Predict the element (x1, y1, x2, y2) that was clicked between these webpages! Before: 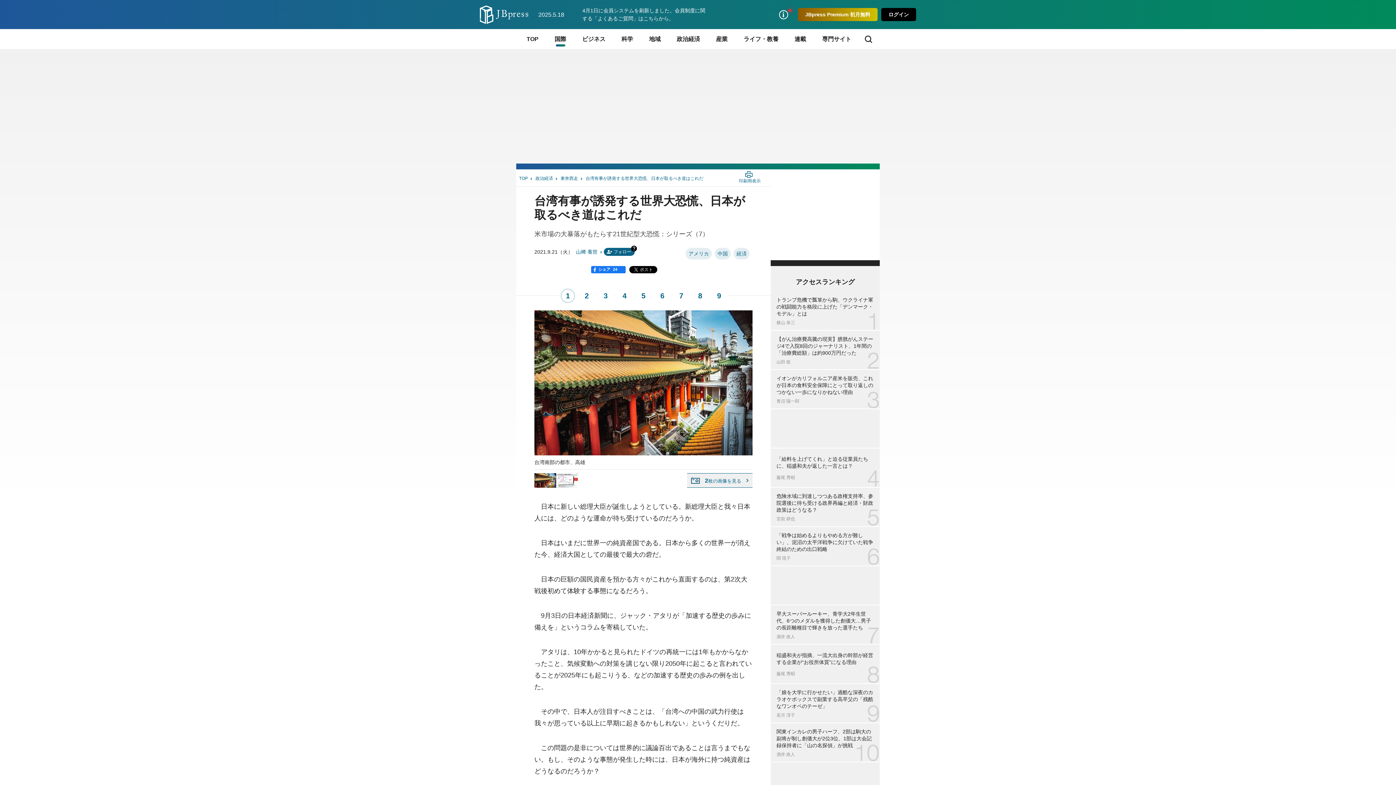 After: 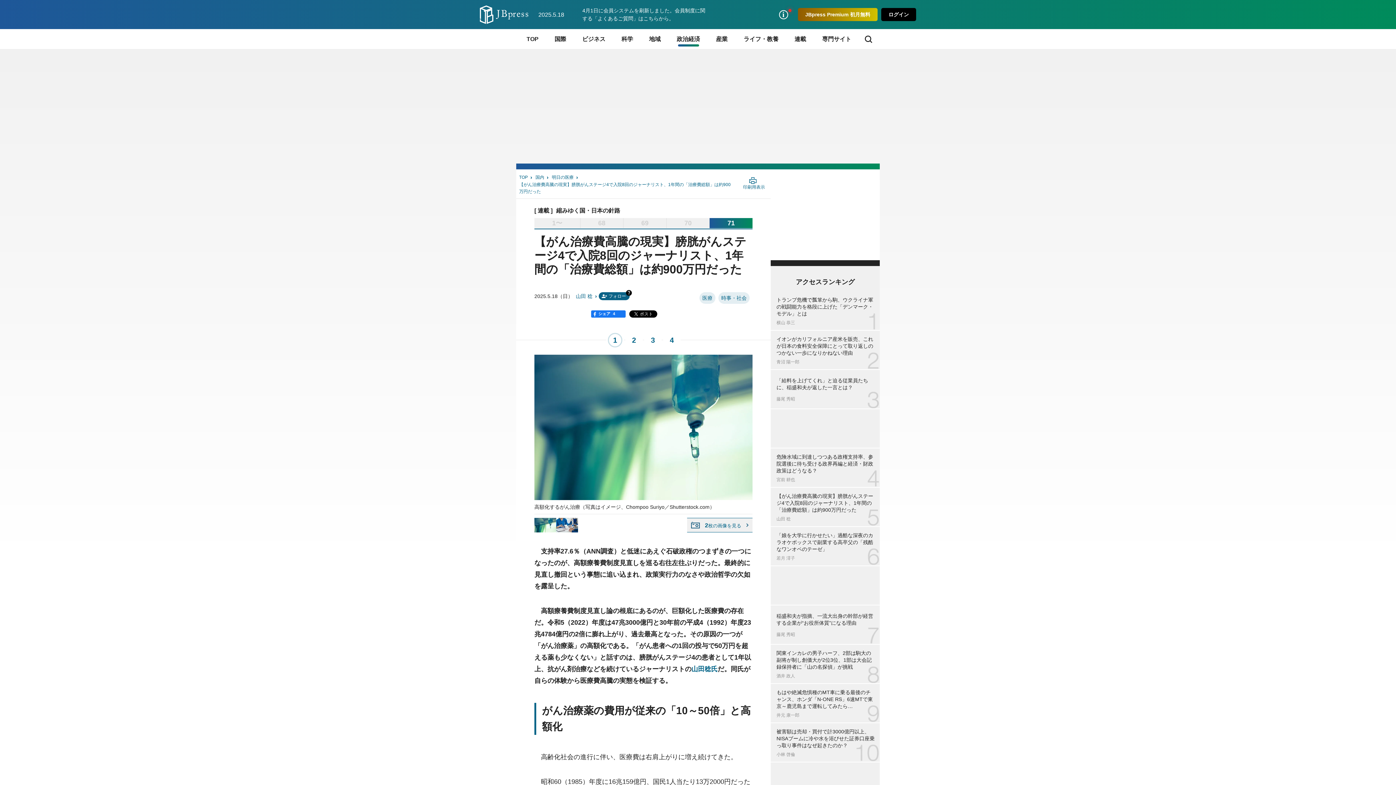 Action: bbox: (770, 330, 880, 369) label: 【がん治療費高騰の現実】膀胱がんステージ4で入院8回のジャーナリスト、1年間の「治療費総額」は約900万円だった
山田 稔